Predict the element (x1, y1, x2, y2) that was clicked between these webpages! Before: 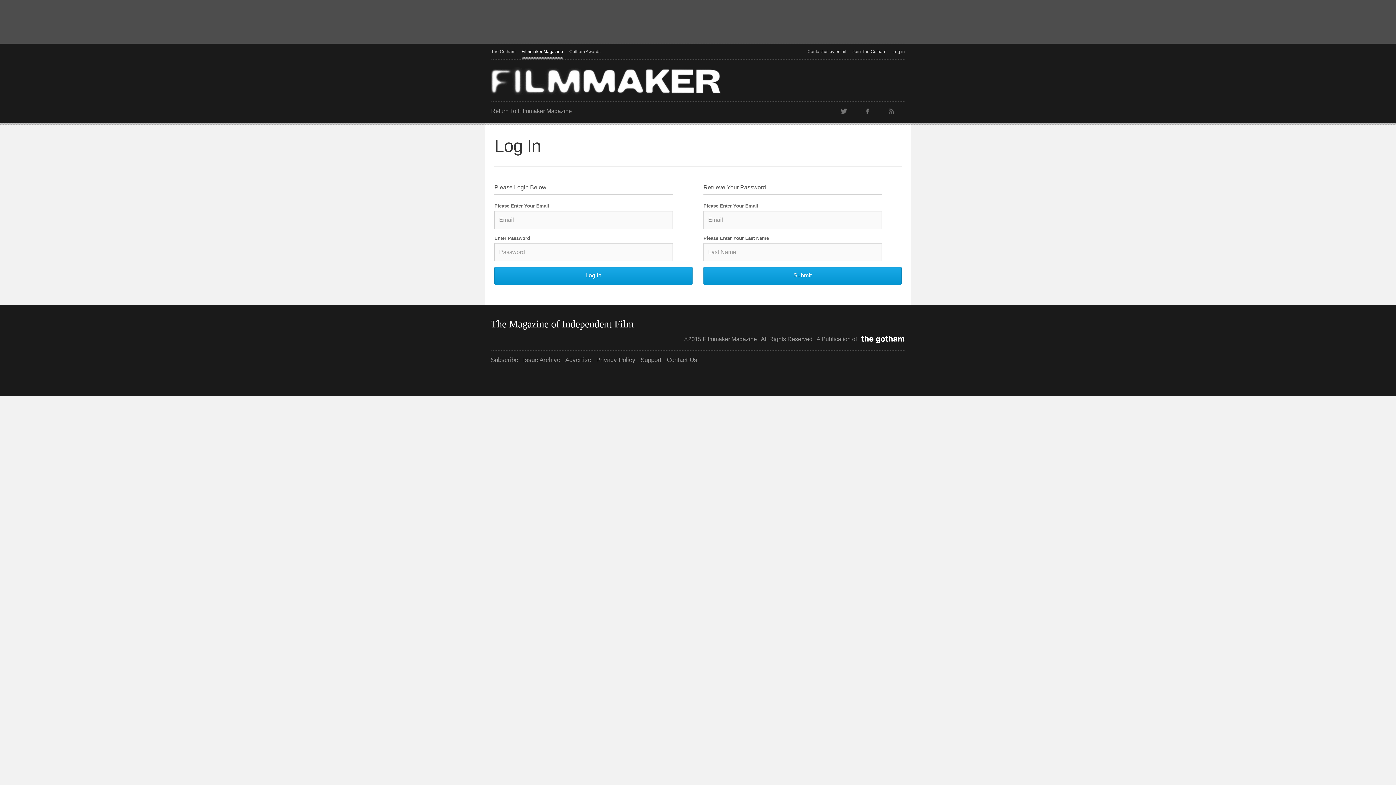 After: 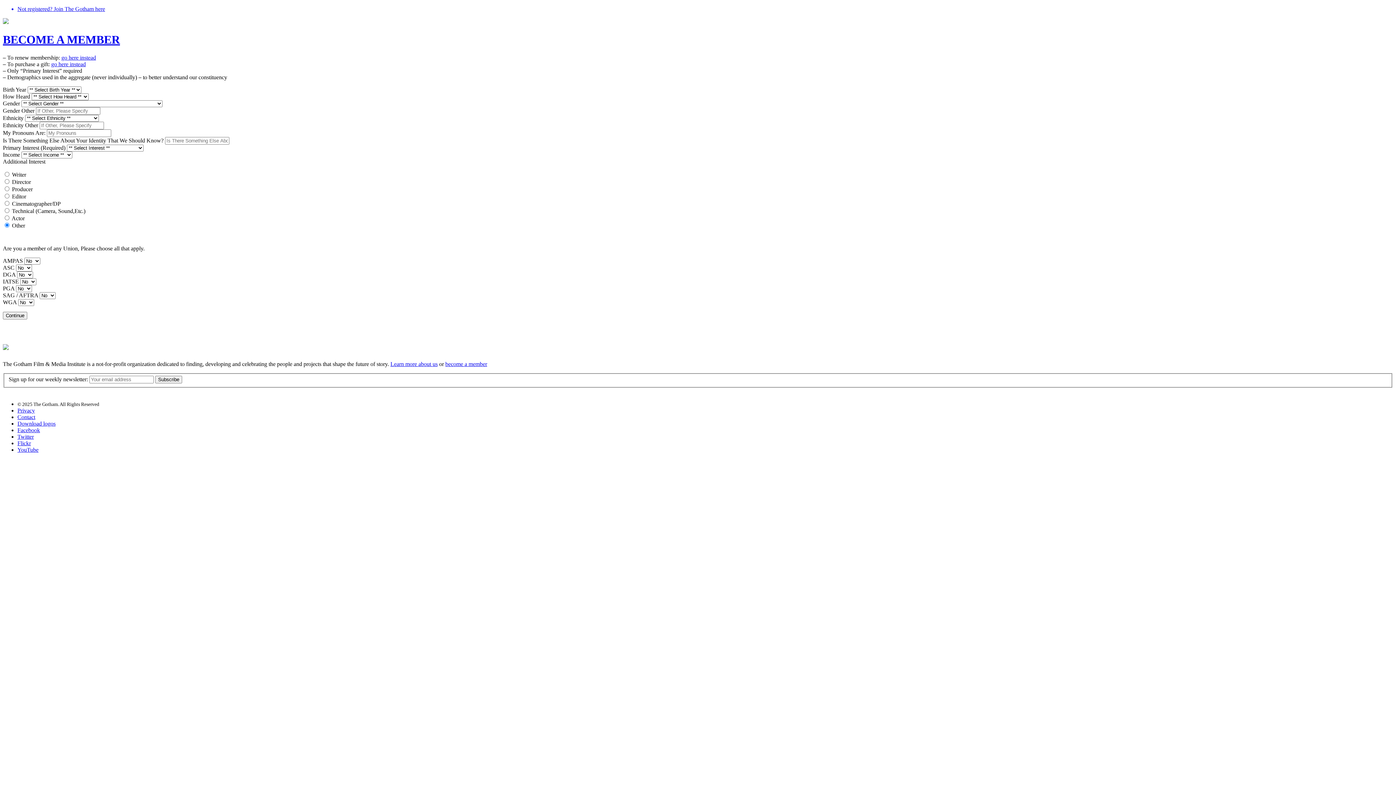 Action: label: Join The Gotham bbox: (852, 44, 886, 59)